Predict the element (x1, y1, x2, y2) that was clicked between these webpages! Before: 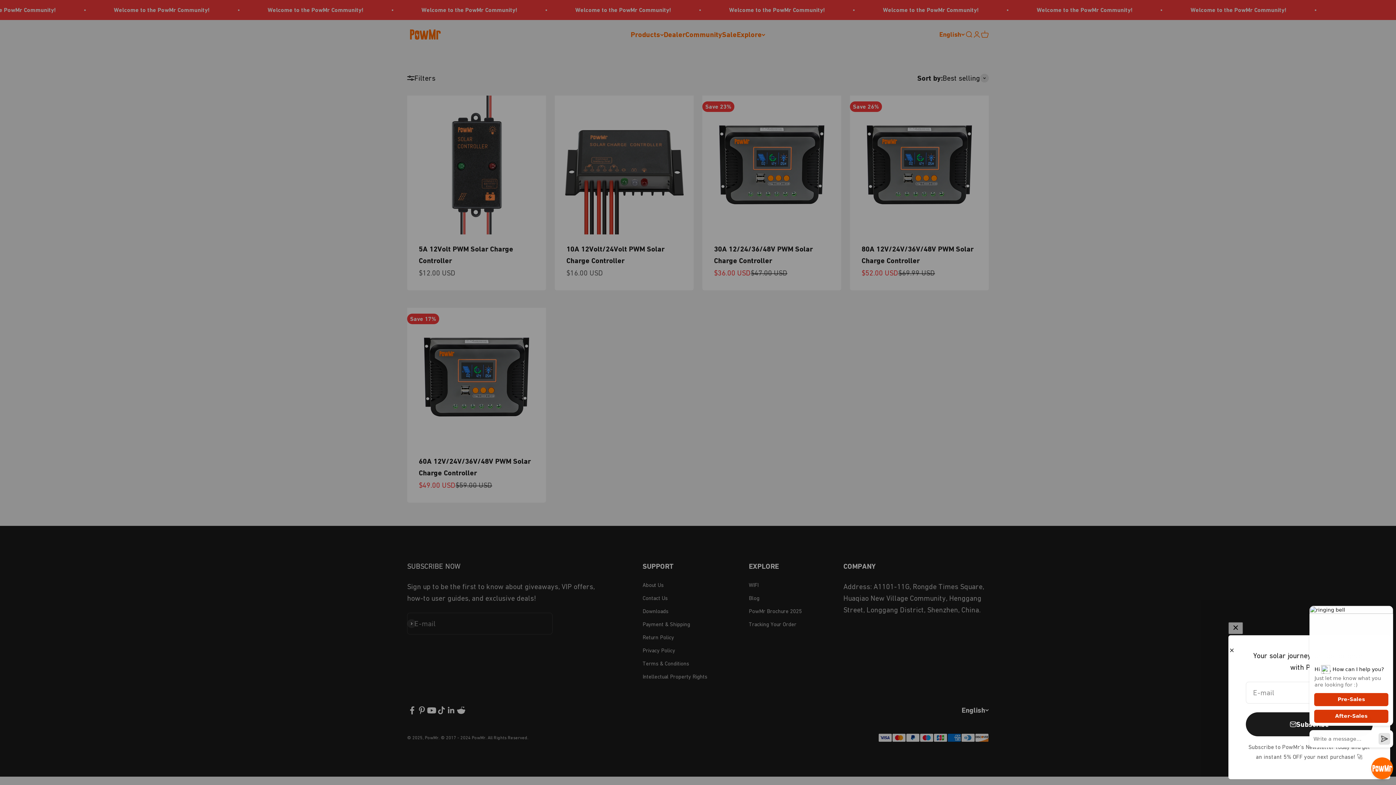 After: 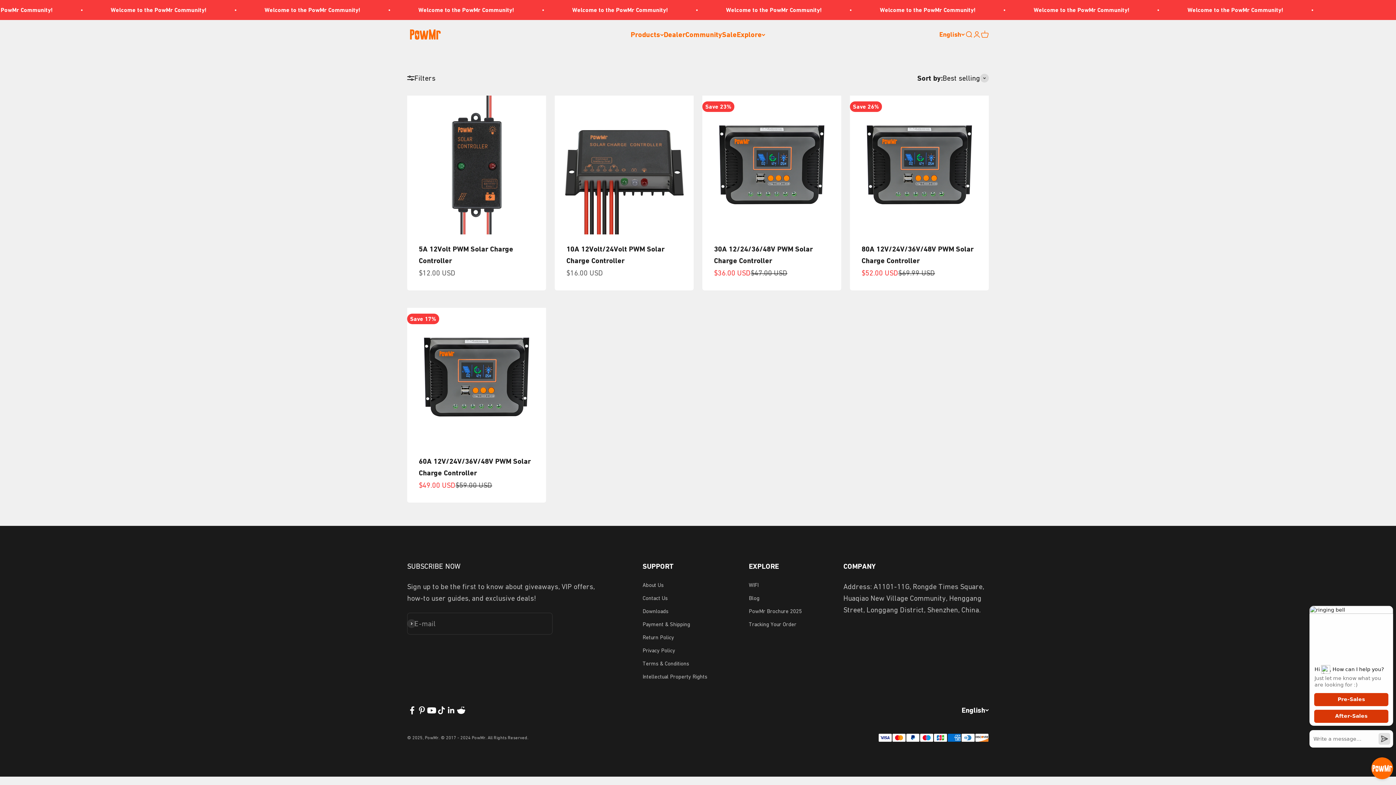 Action: label: Close bbox: (1228, 647, 1235, 654)